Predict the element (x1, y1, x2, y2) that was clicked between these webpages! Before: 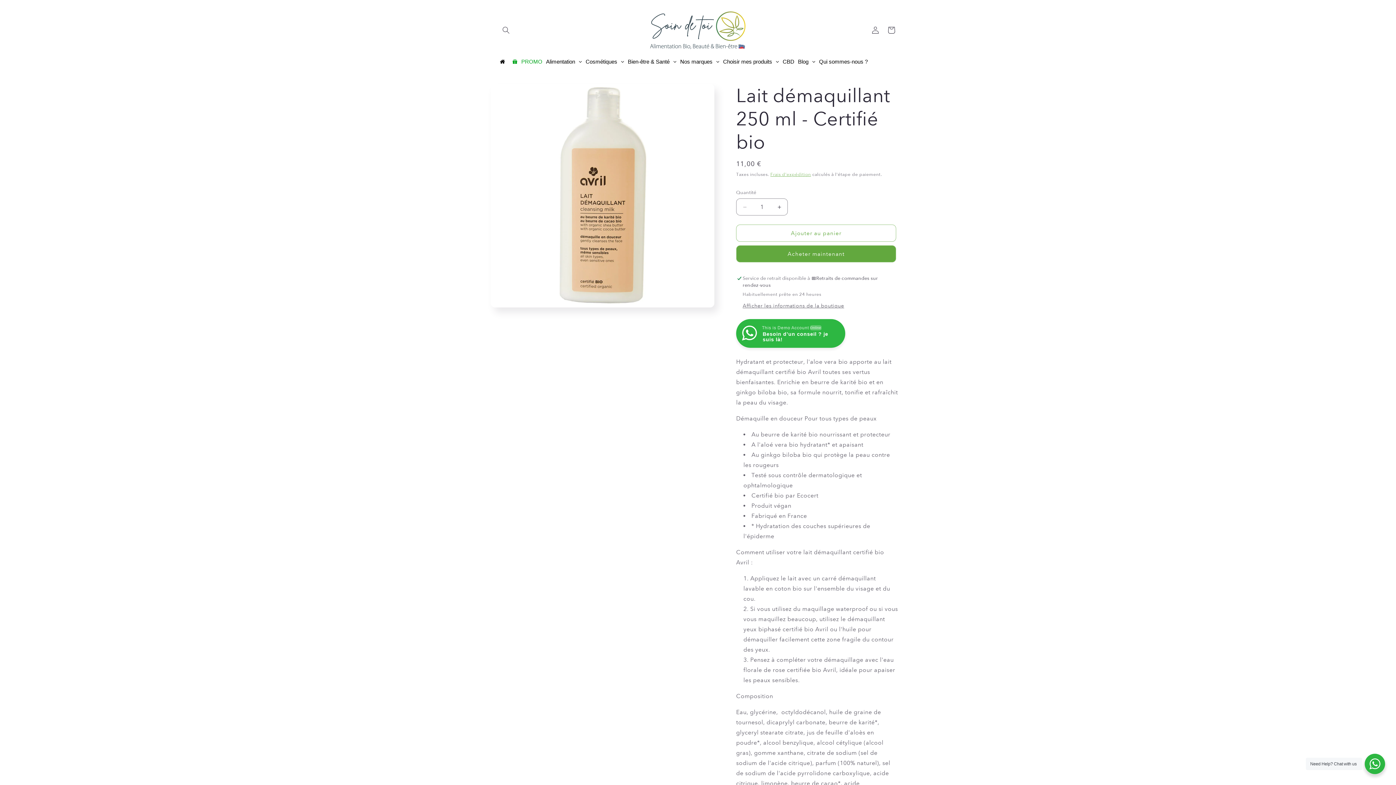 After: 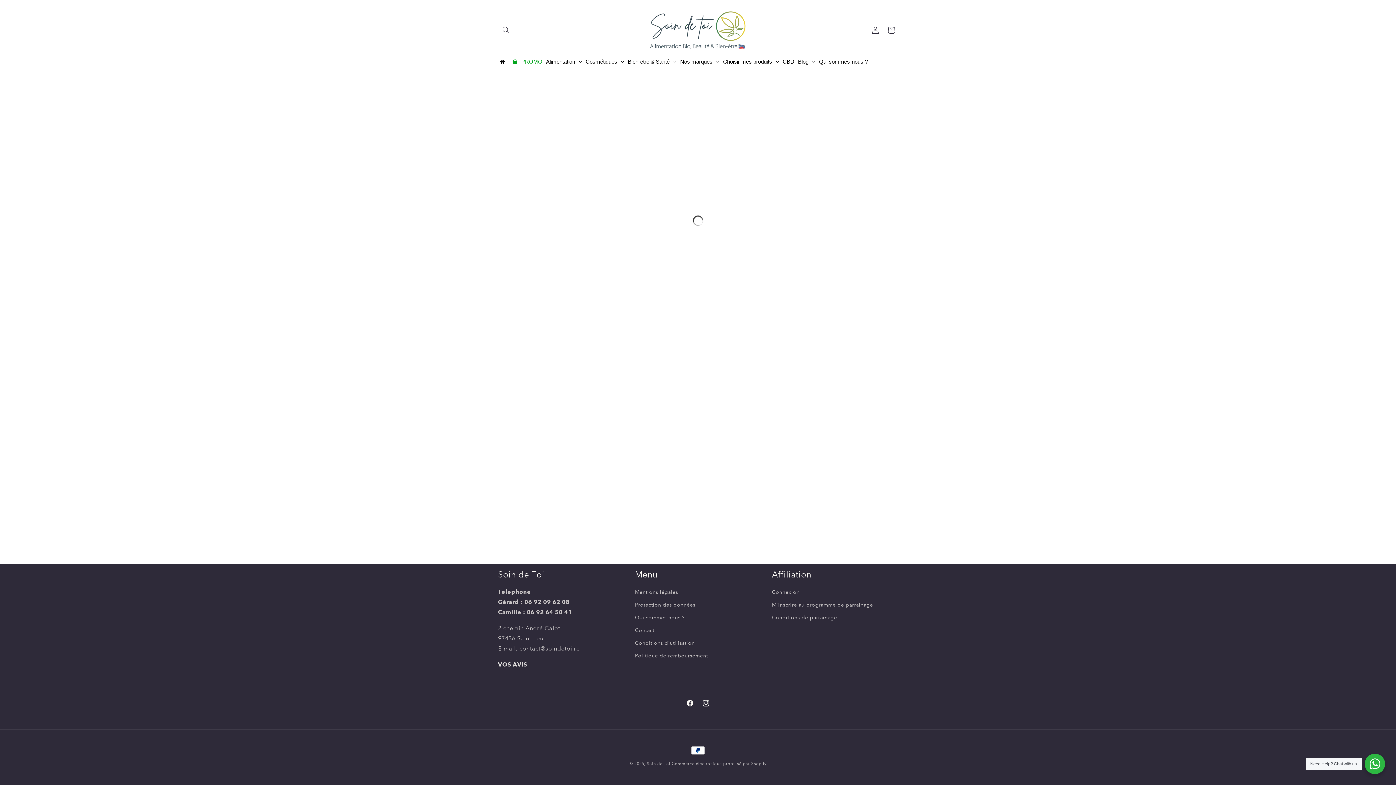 Action: label: Alimentation bbox: (544, 52, 584, 70)